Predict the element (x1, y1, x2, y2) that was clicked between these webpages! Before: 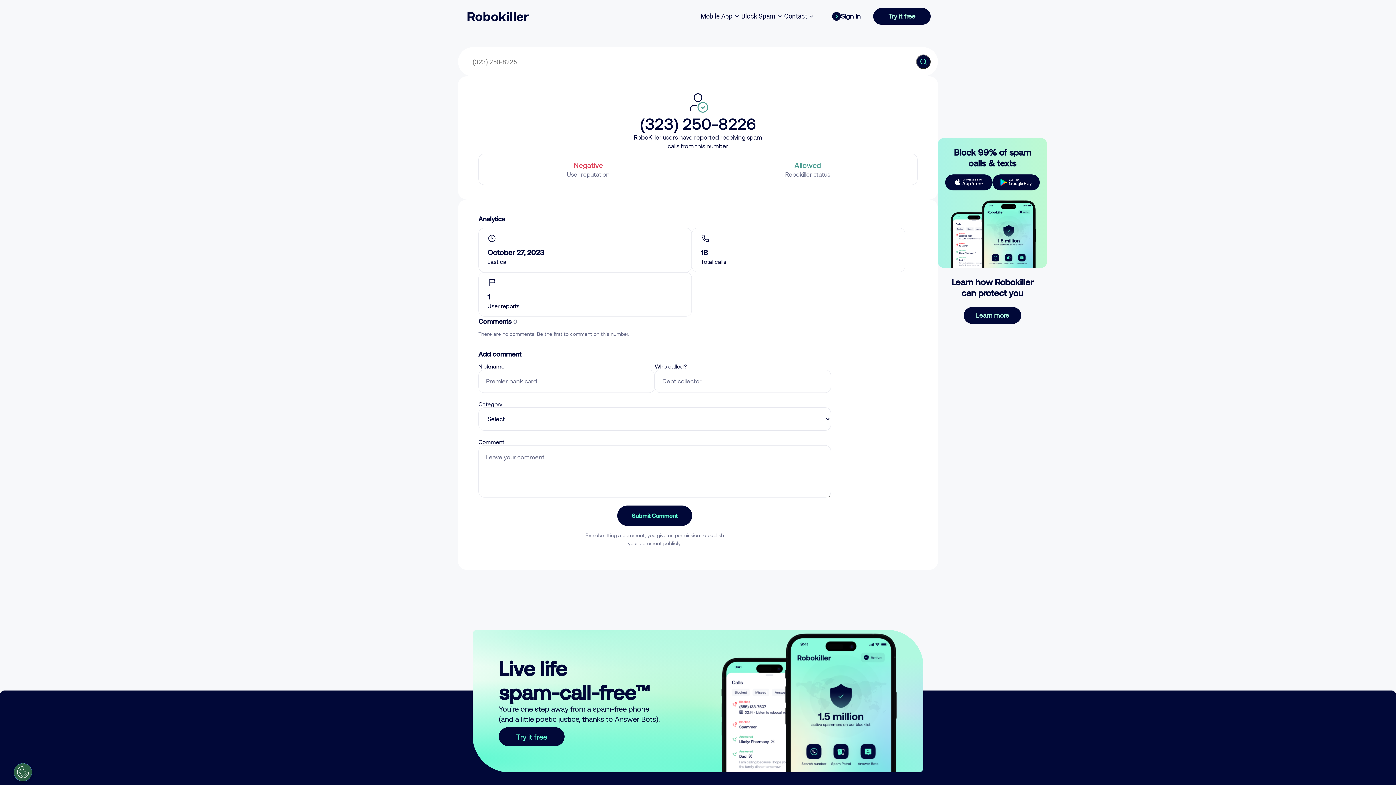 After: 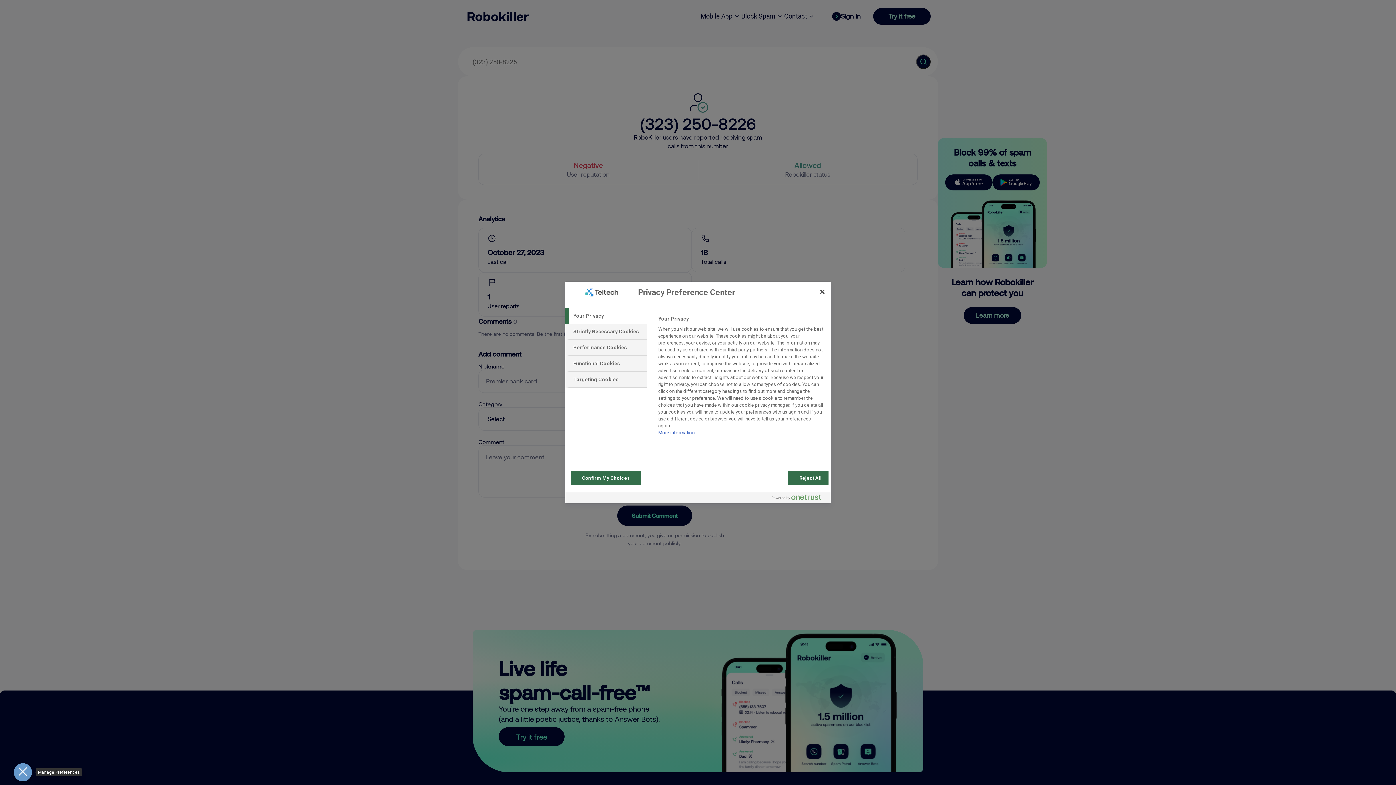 Action: bbox: (13, 763, 32, 781) label: Open Preferences